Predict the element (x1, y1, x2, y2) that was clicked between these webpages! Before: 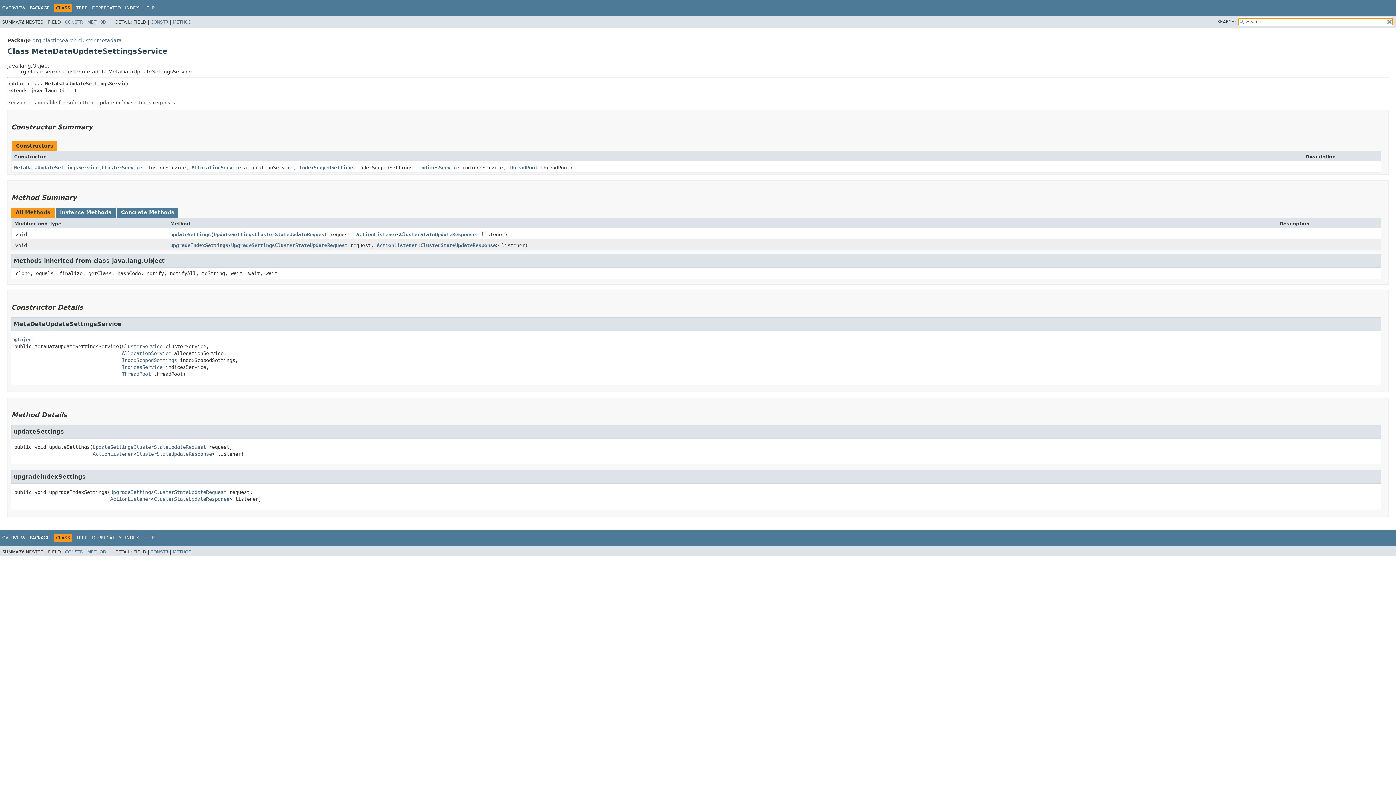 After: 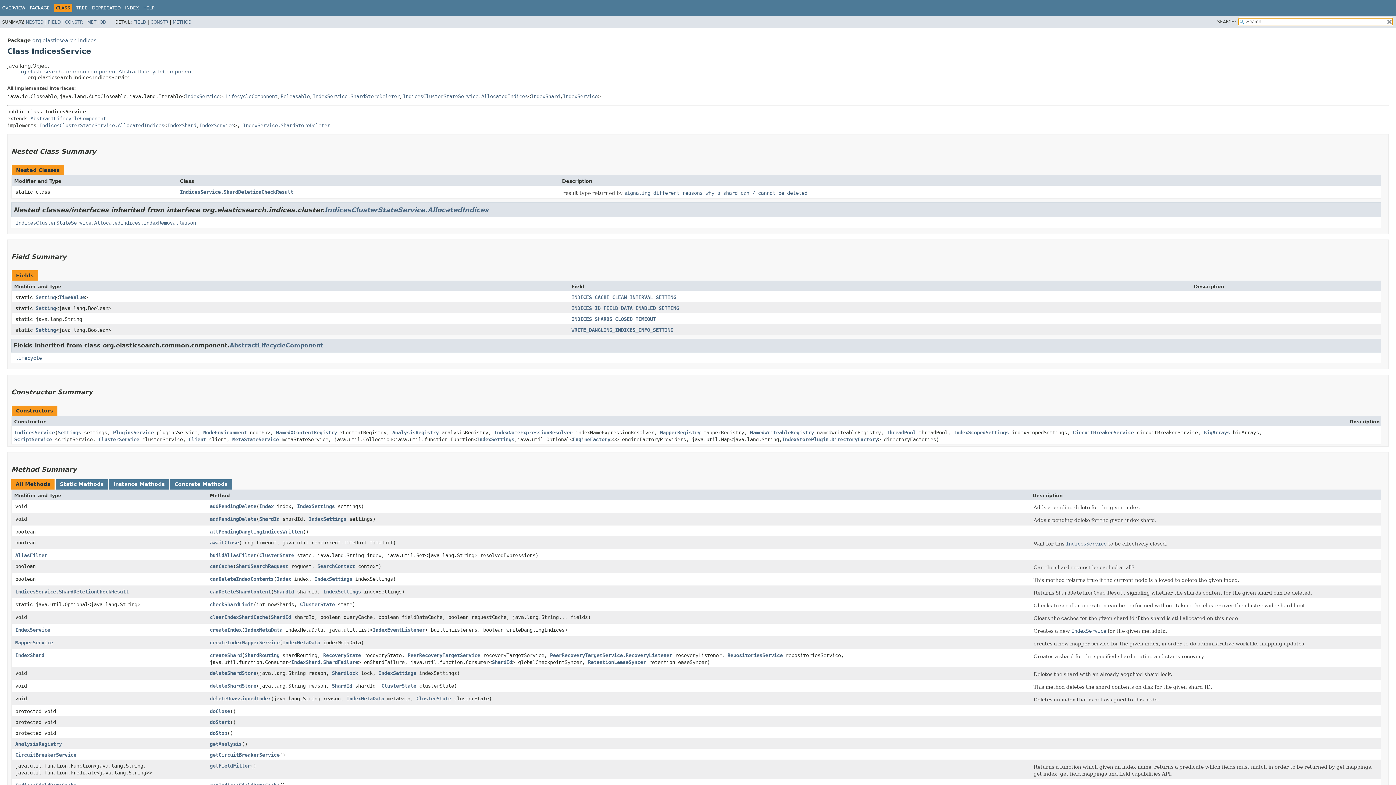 Action: bbox: (121, 364, 162, 370) label: IndicesService